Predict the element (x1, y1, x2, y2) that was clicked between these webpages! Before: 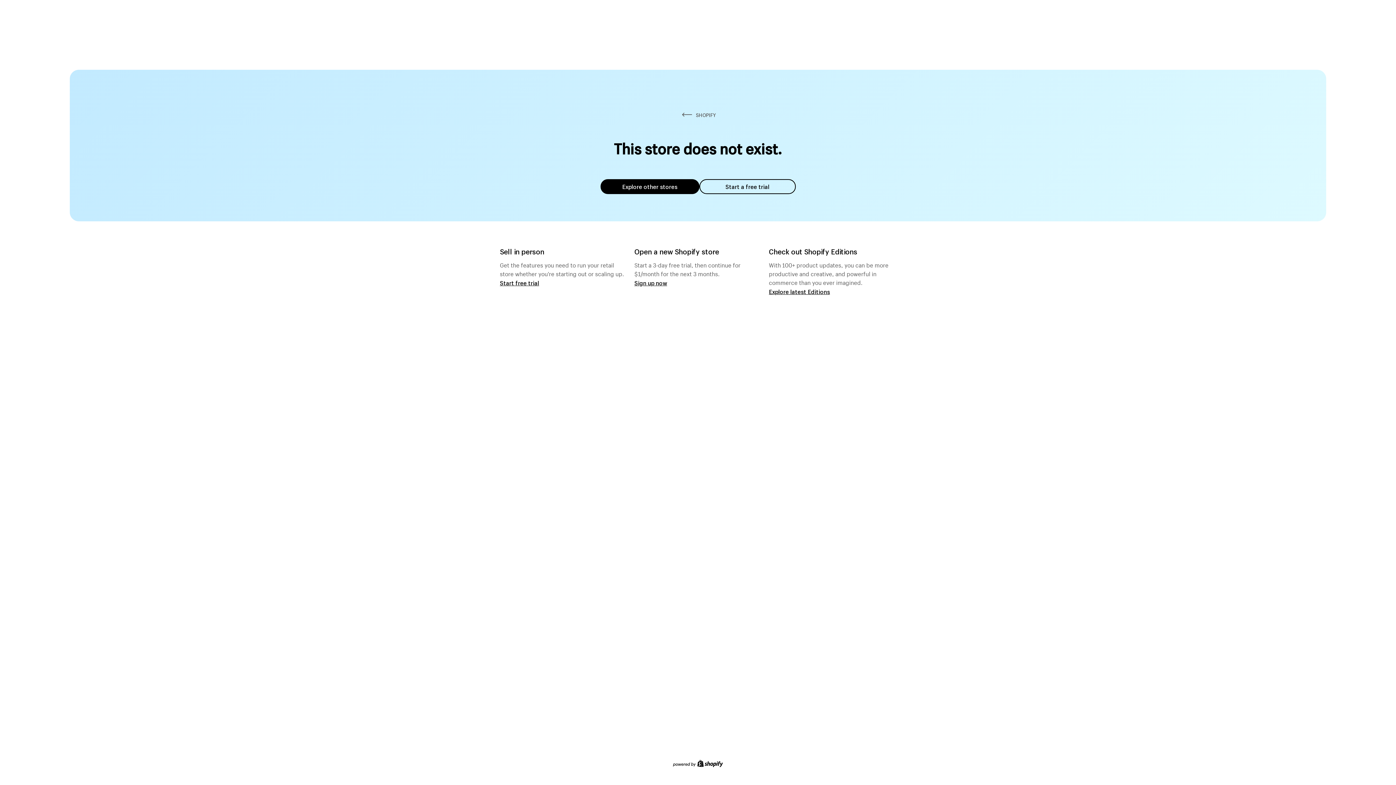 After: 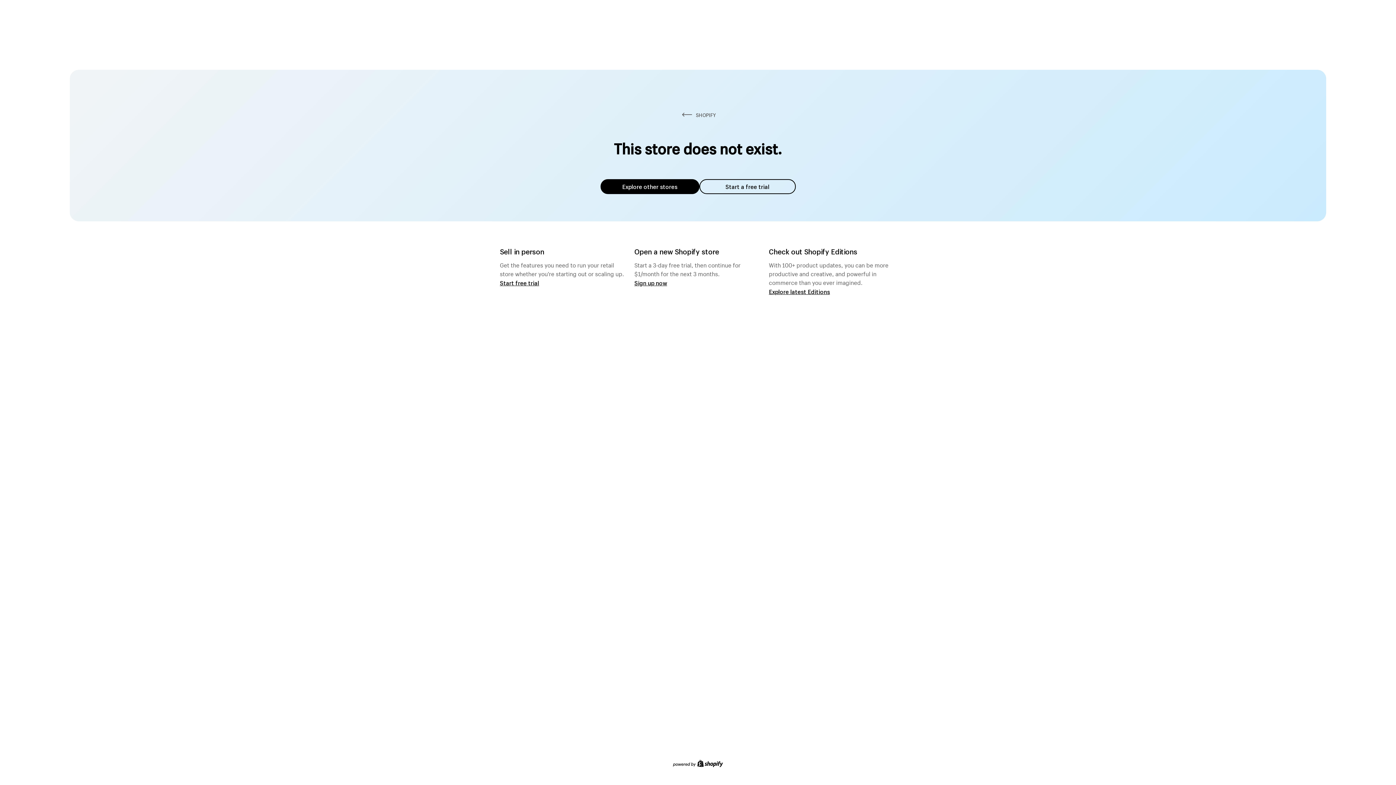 Action: label: Explore other stores bbox: (600, 179, 699, 194)